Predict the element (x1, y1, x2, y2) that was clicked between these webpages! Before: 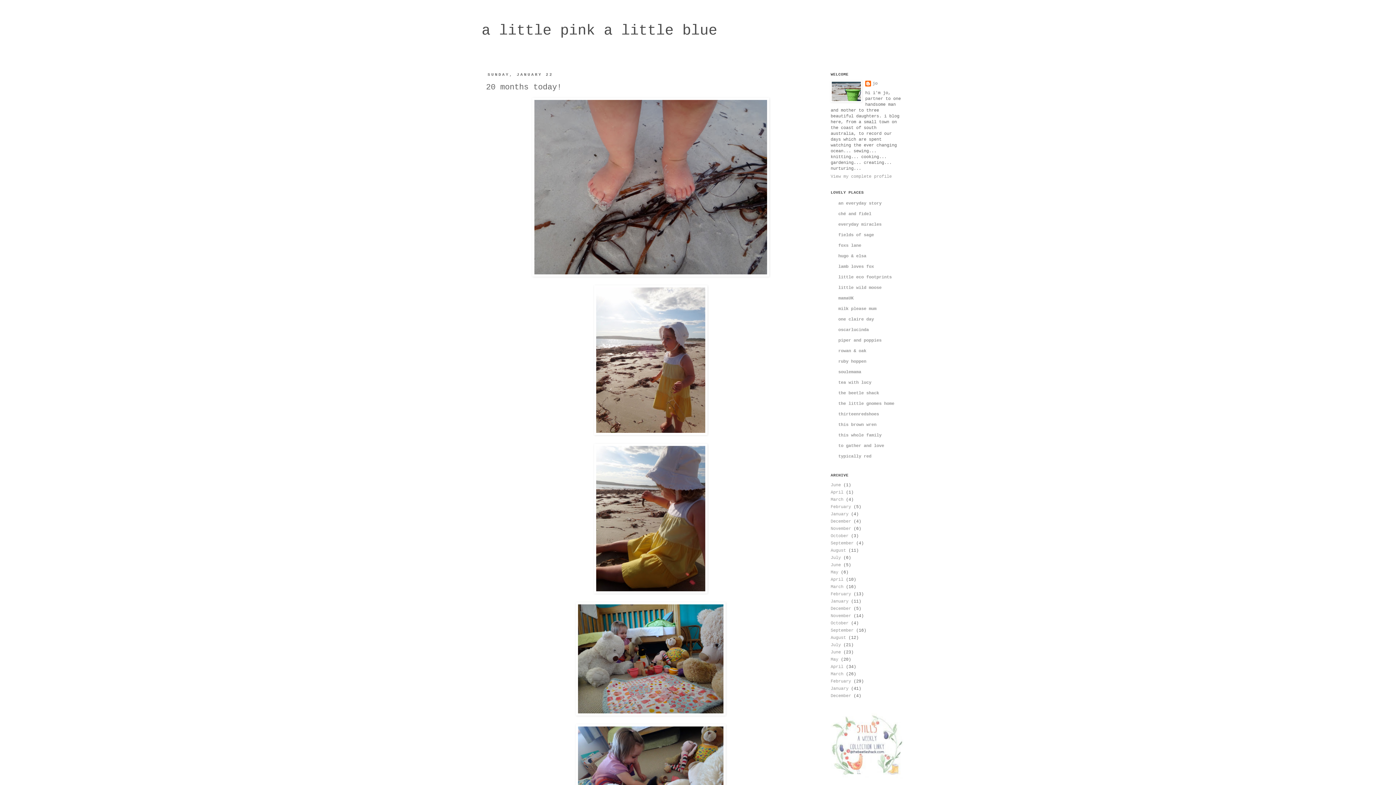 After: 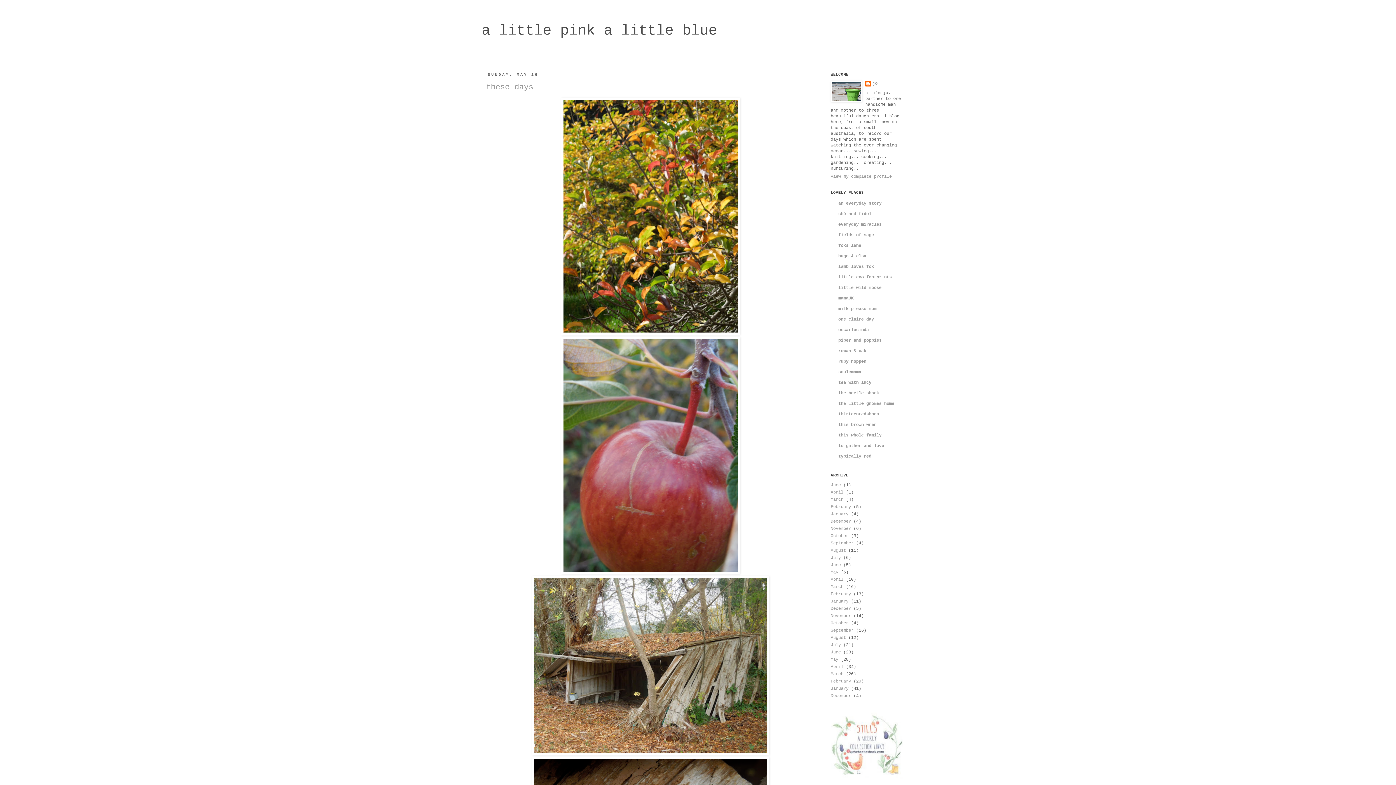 Action: label: May bbox: (830, 570, 838, 575)